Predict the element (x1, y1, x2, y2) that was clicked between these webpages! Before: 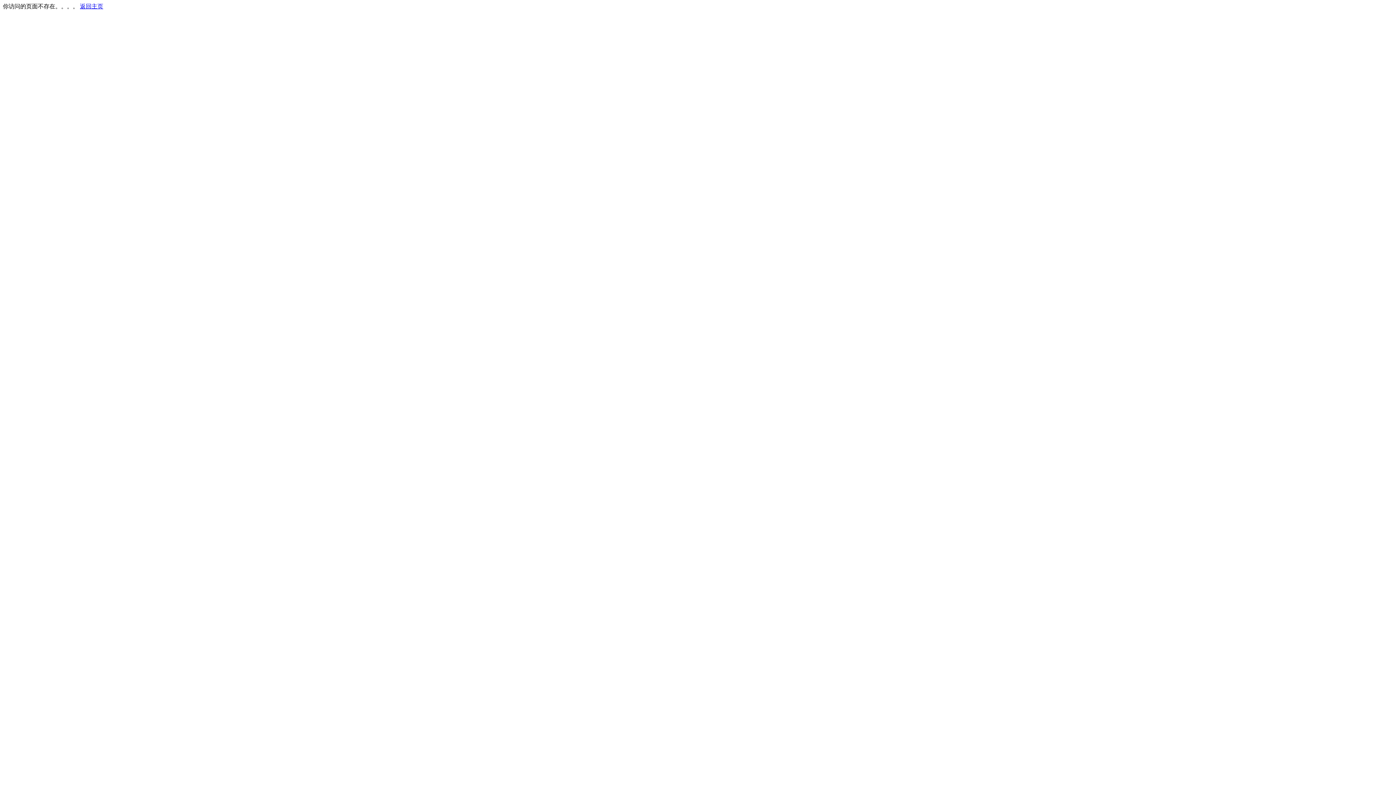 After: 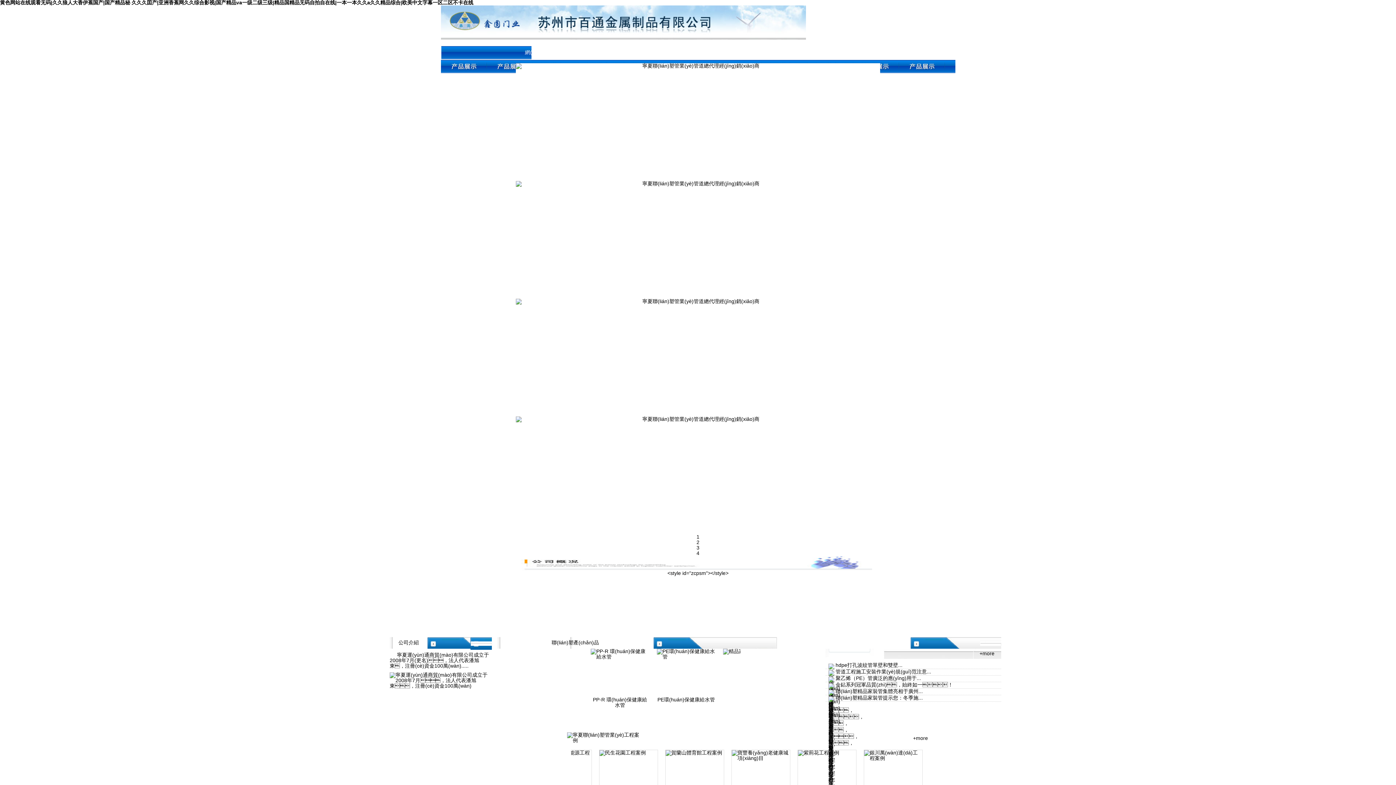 Action: bbox: (80, 3, 103, 9) label: 返回主页